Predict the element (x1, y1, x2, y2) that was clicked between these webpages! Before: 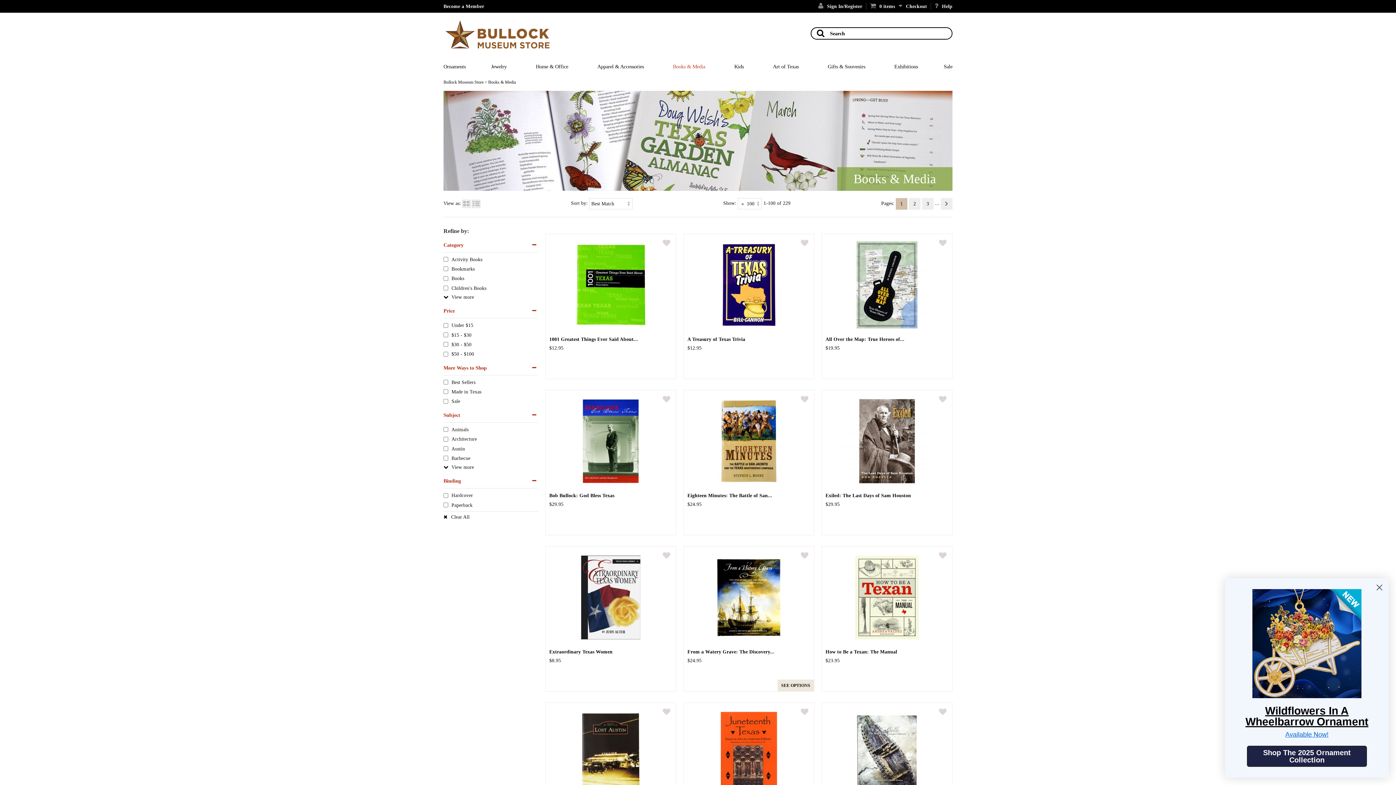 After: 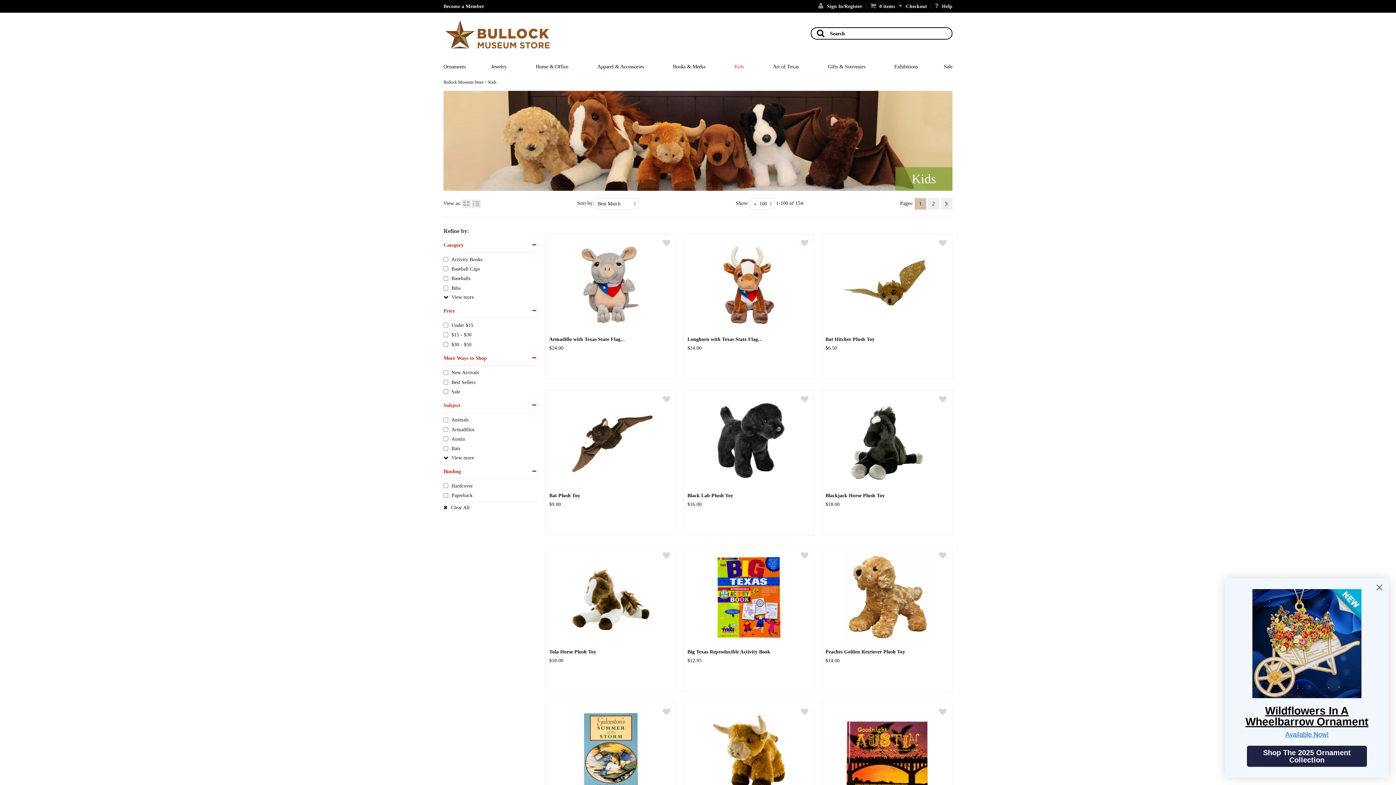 Action: label: Kids bbox: (720, 59, 758, 71)